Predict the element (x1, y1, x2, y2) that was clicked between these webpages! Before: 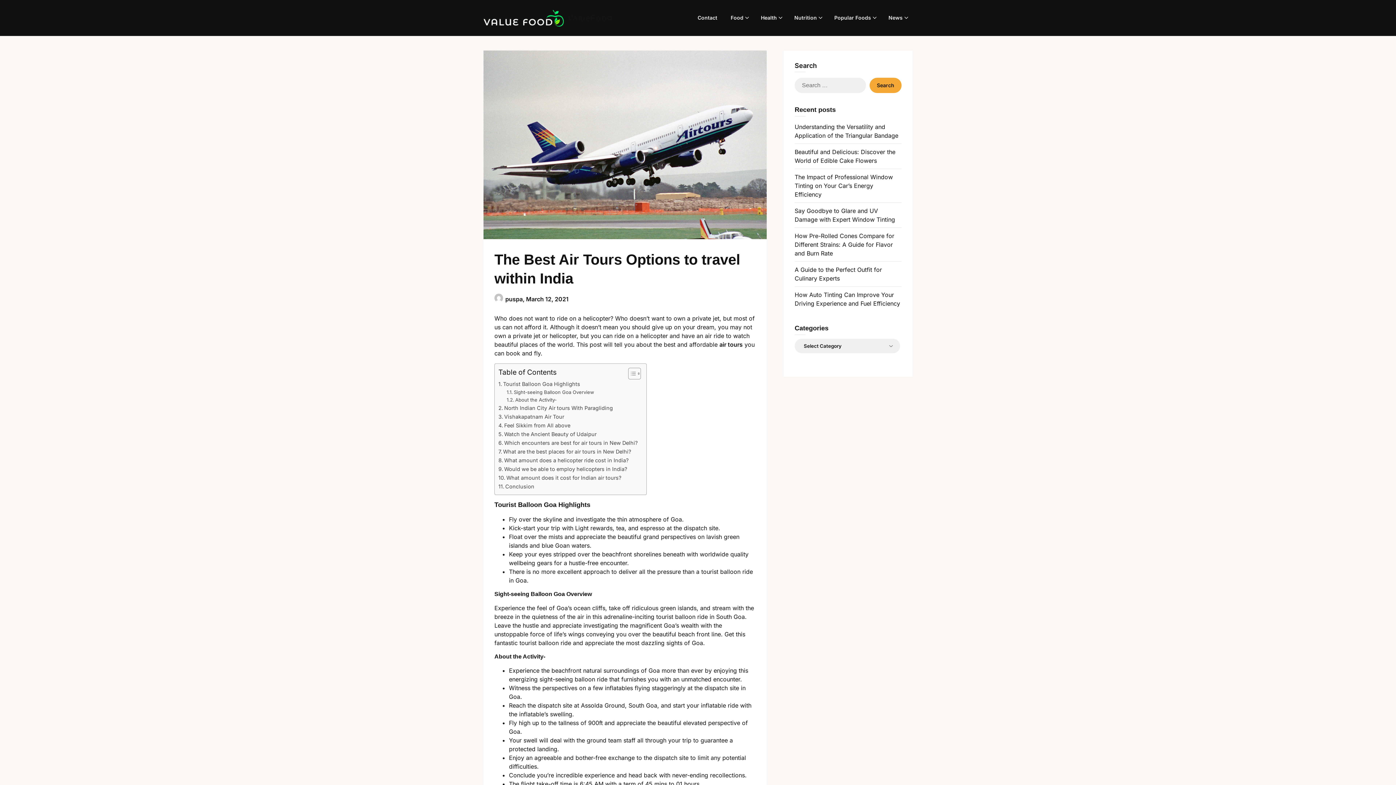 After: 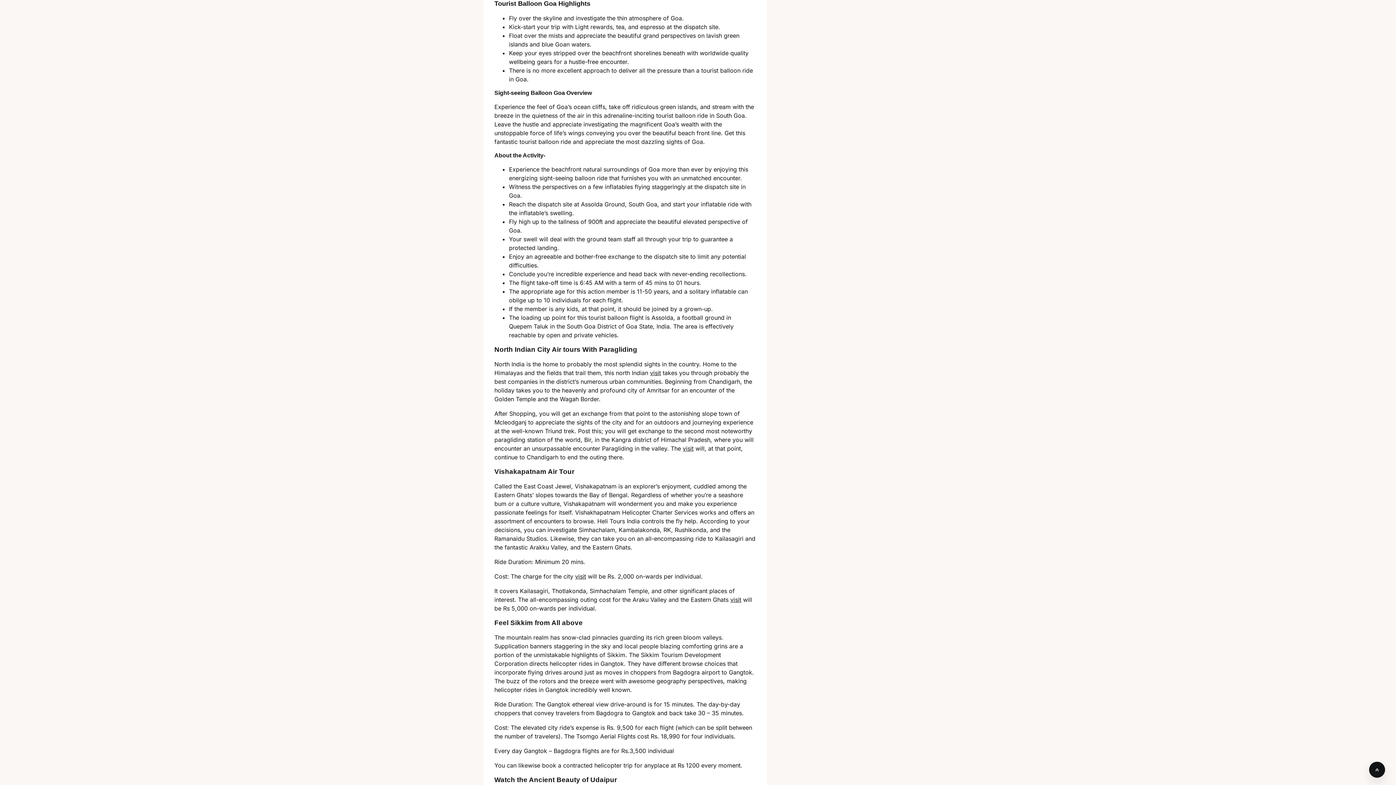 Action: label: Tourist Balloon Goa Highlights  bbox: (498, 380, 581, 388)